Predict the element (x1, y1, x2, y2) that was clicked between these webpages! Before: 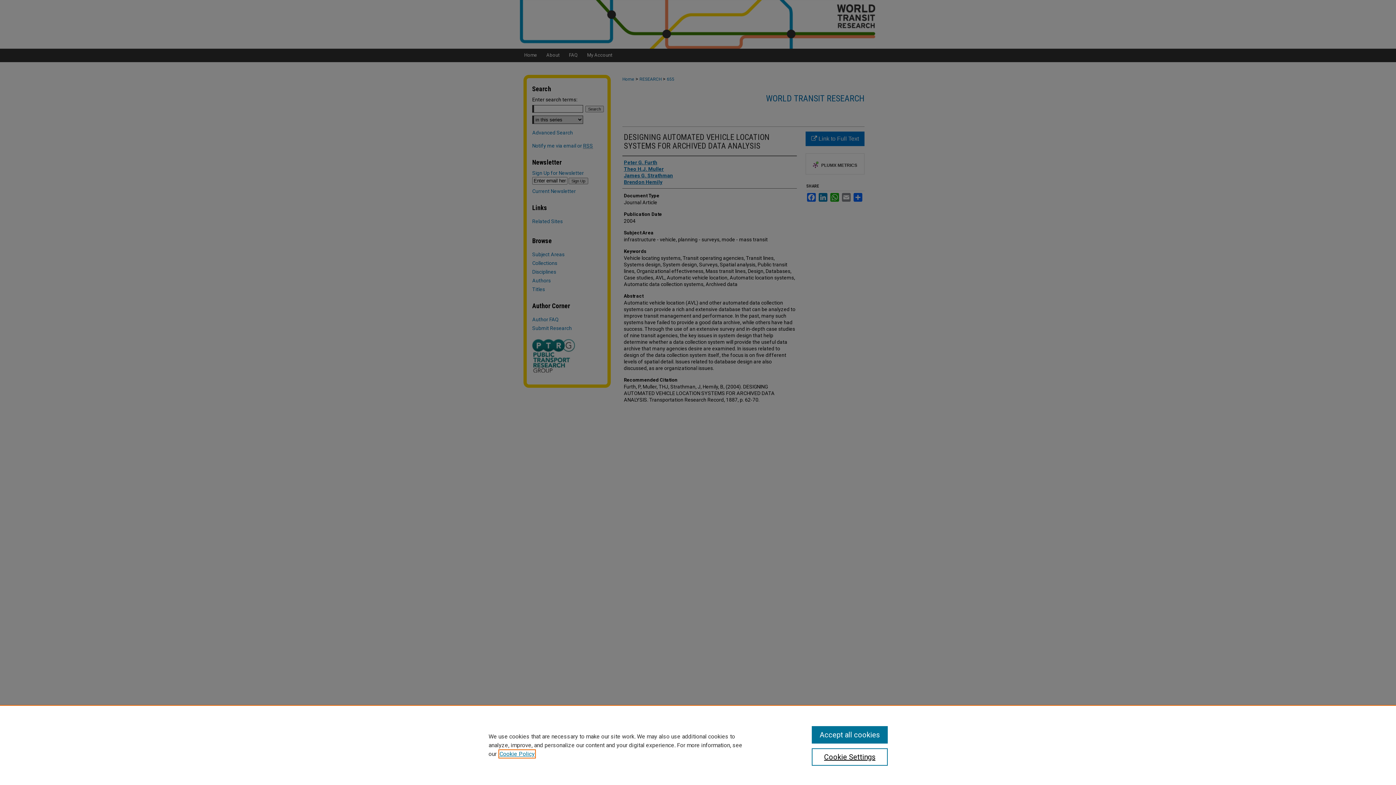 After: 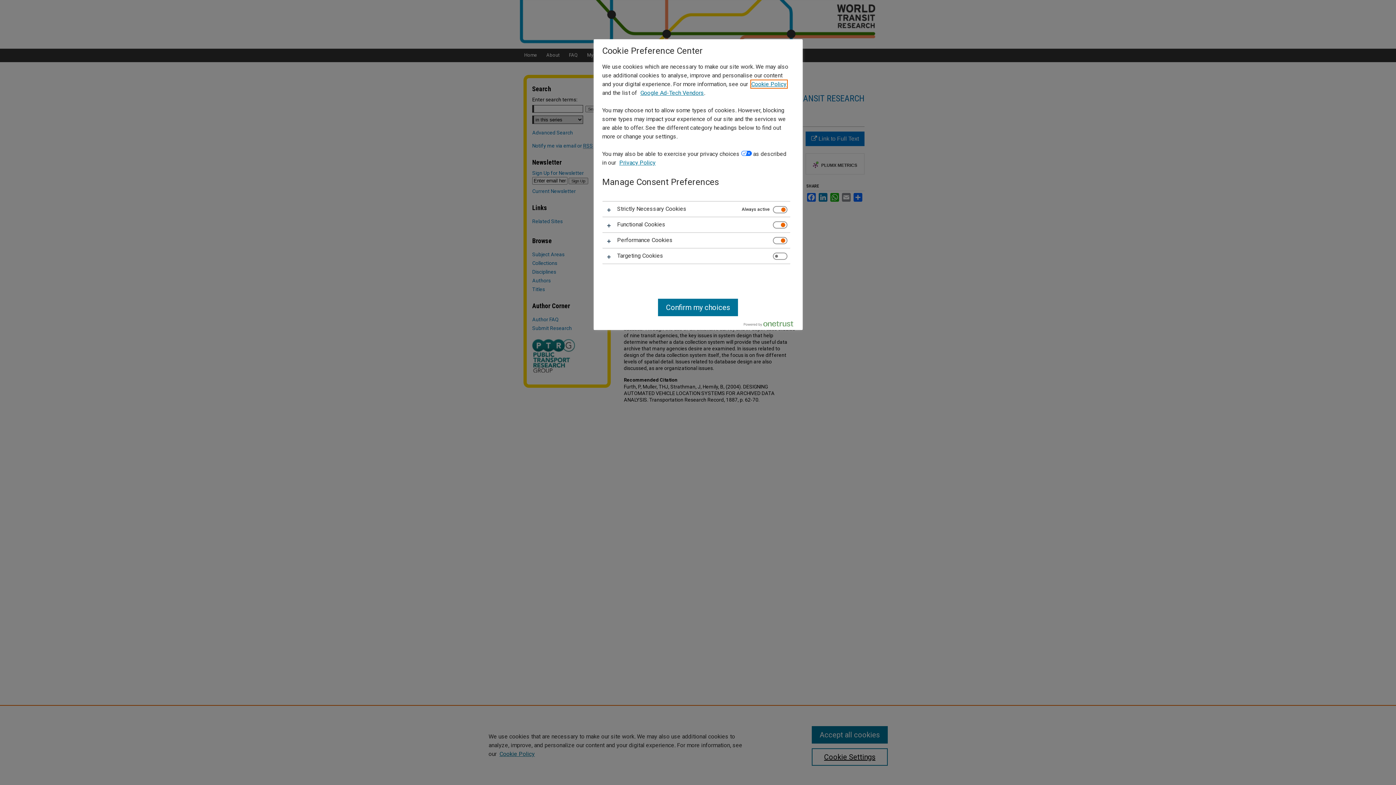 Action: label: Cookie Settings bbox: (811, 748, 887, 766)